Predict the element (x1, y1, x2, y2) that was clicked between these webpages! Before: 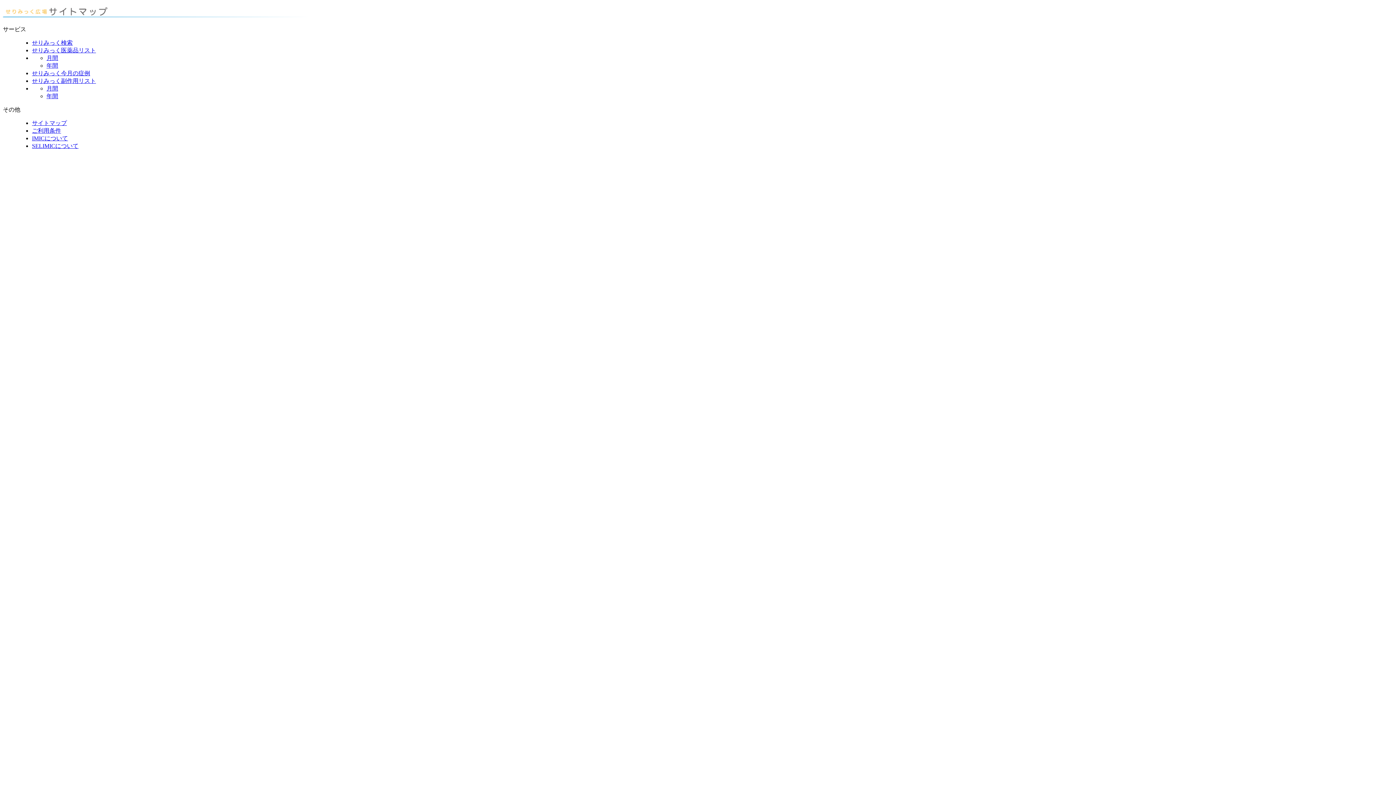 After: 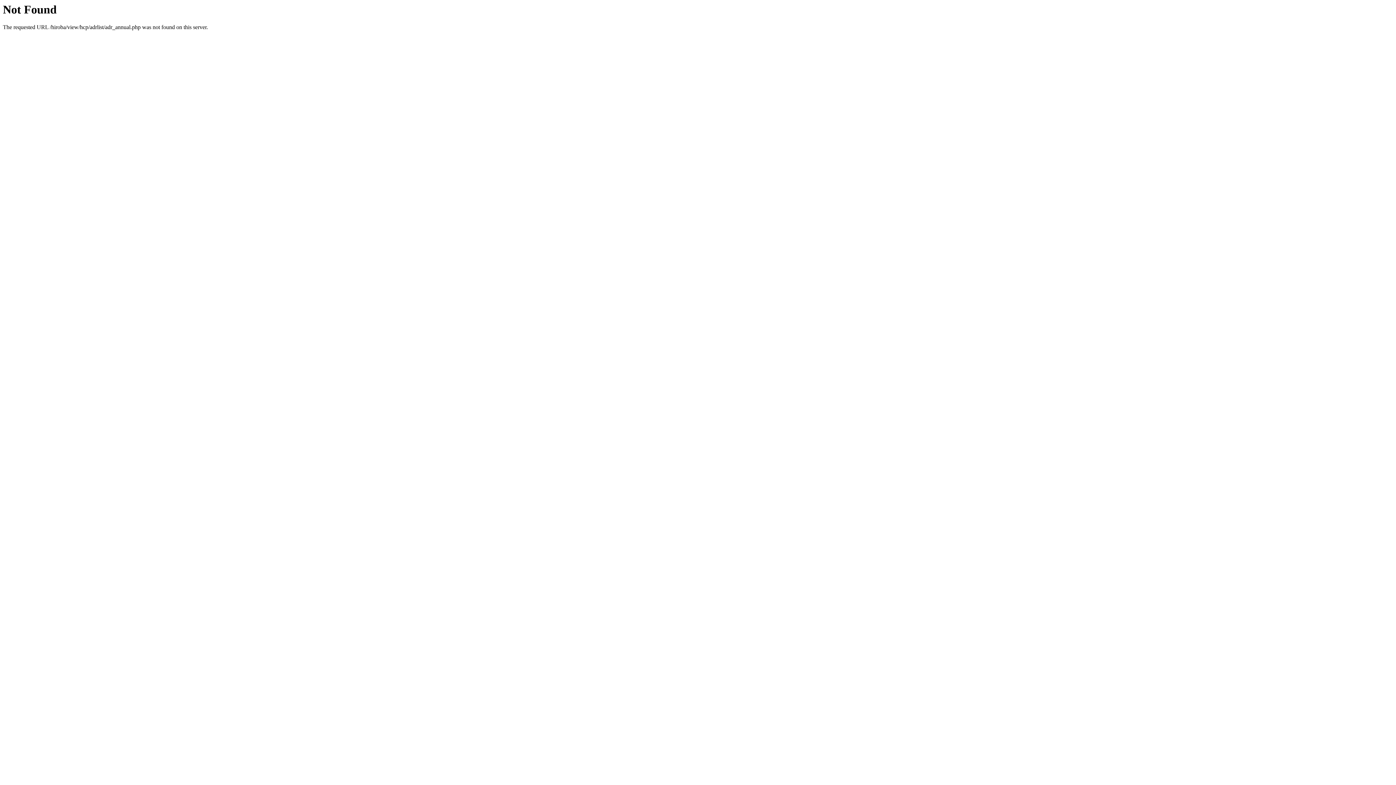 Action: bbox: (46, 93, 58, 99) label: 年間